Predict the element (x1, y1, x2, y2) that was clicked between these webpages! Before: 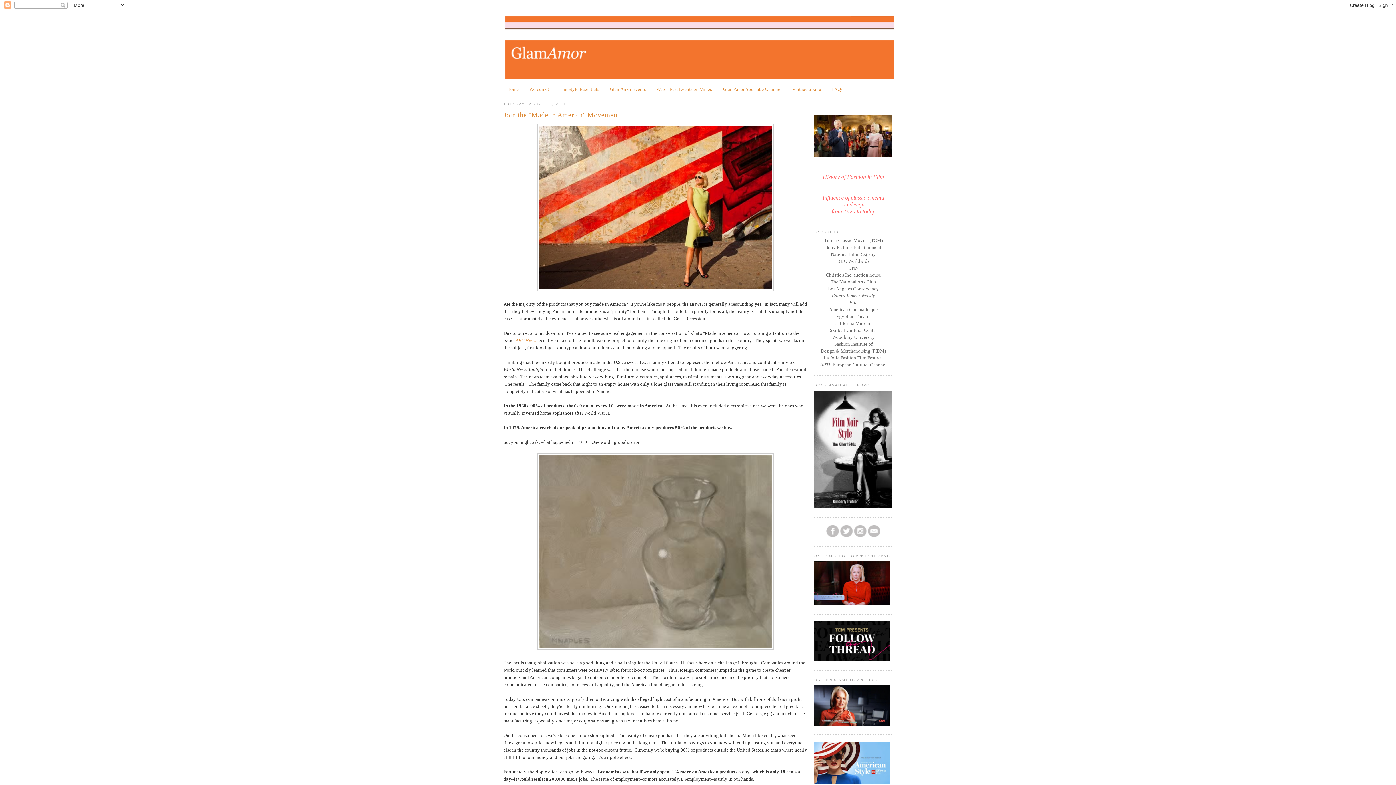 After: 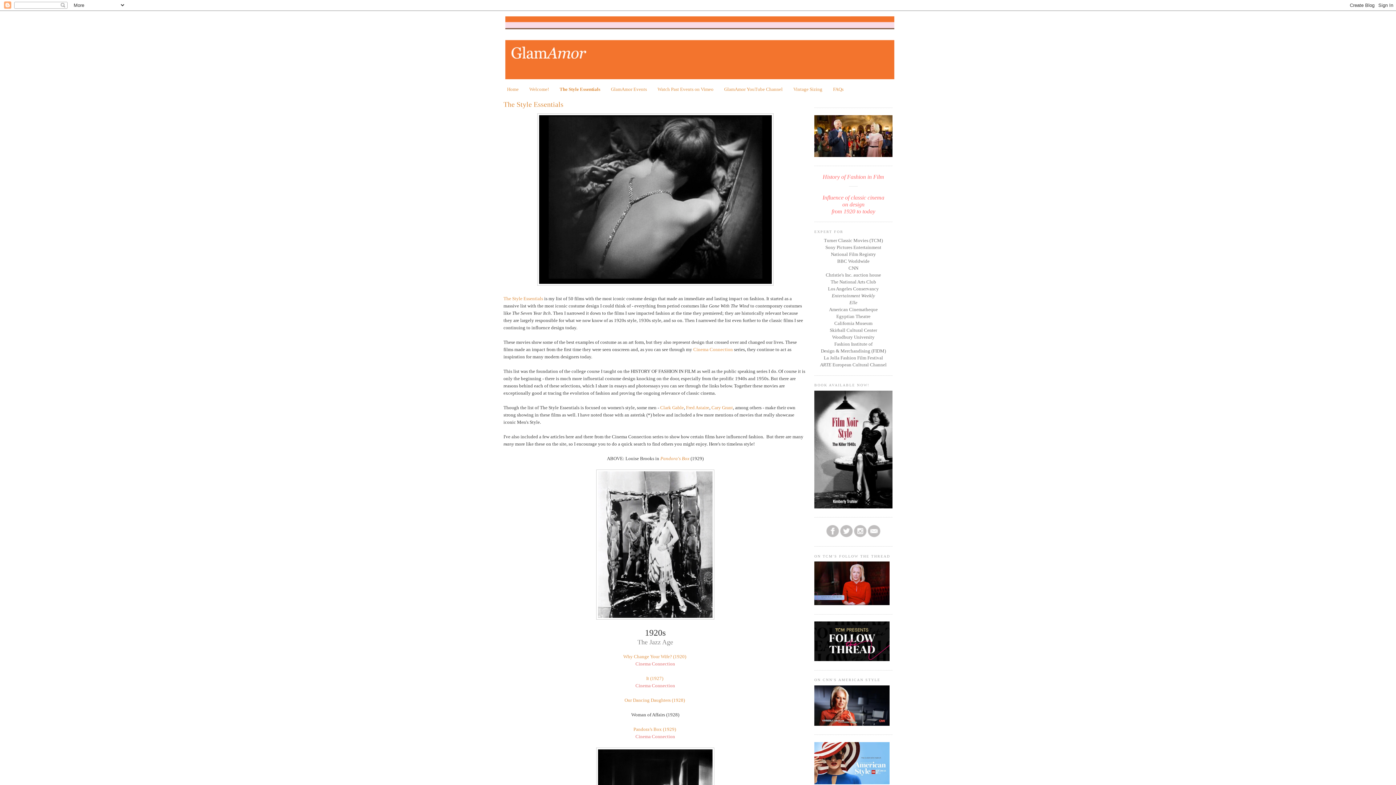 Action: bbox: (559, 86, 599, 91) label: The Style Essentials